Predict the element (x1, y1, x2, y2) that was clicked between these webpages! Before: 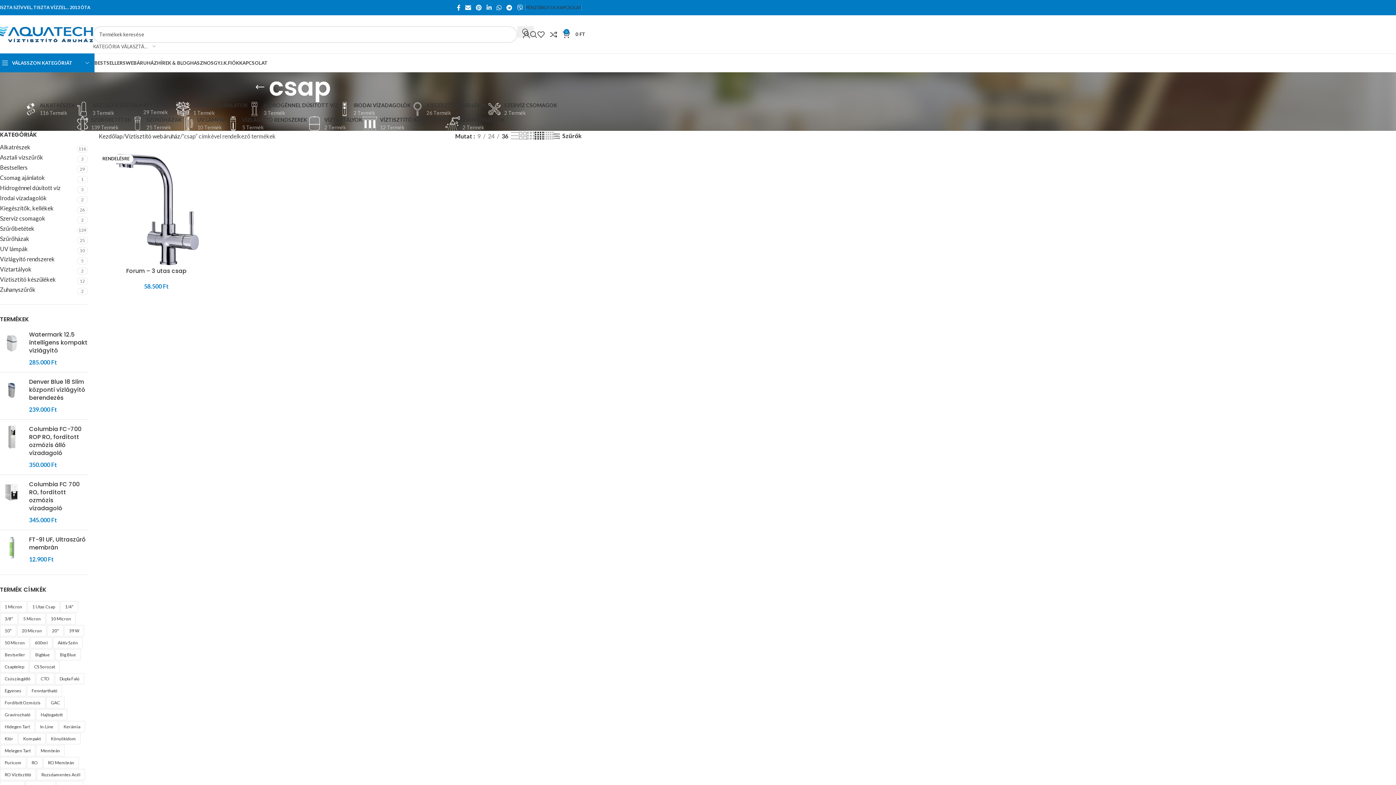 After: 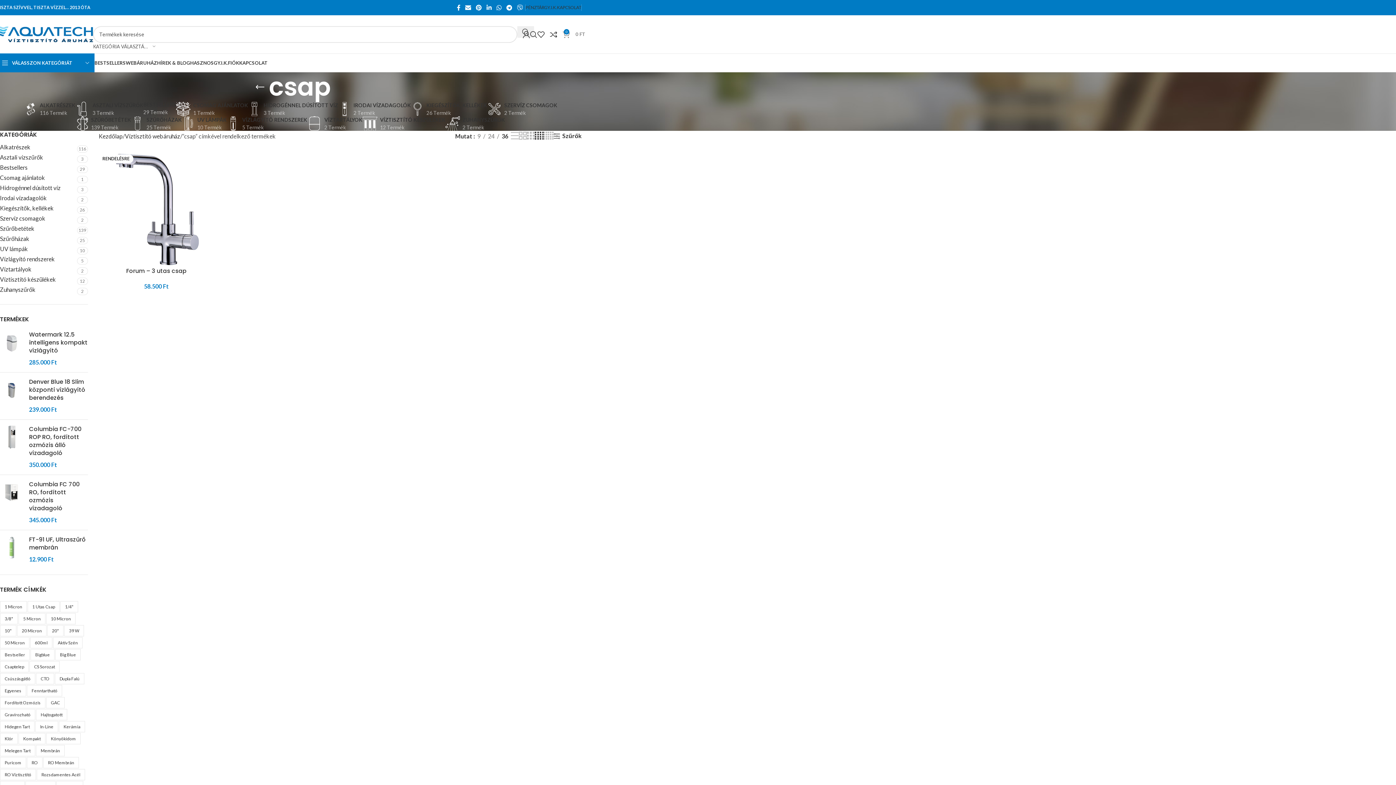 Action: bbox: (562, 27, 585, 41) label: 0
0 FT